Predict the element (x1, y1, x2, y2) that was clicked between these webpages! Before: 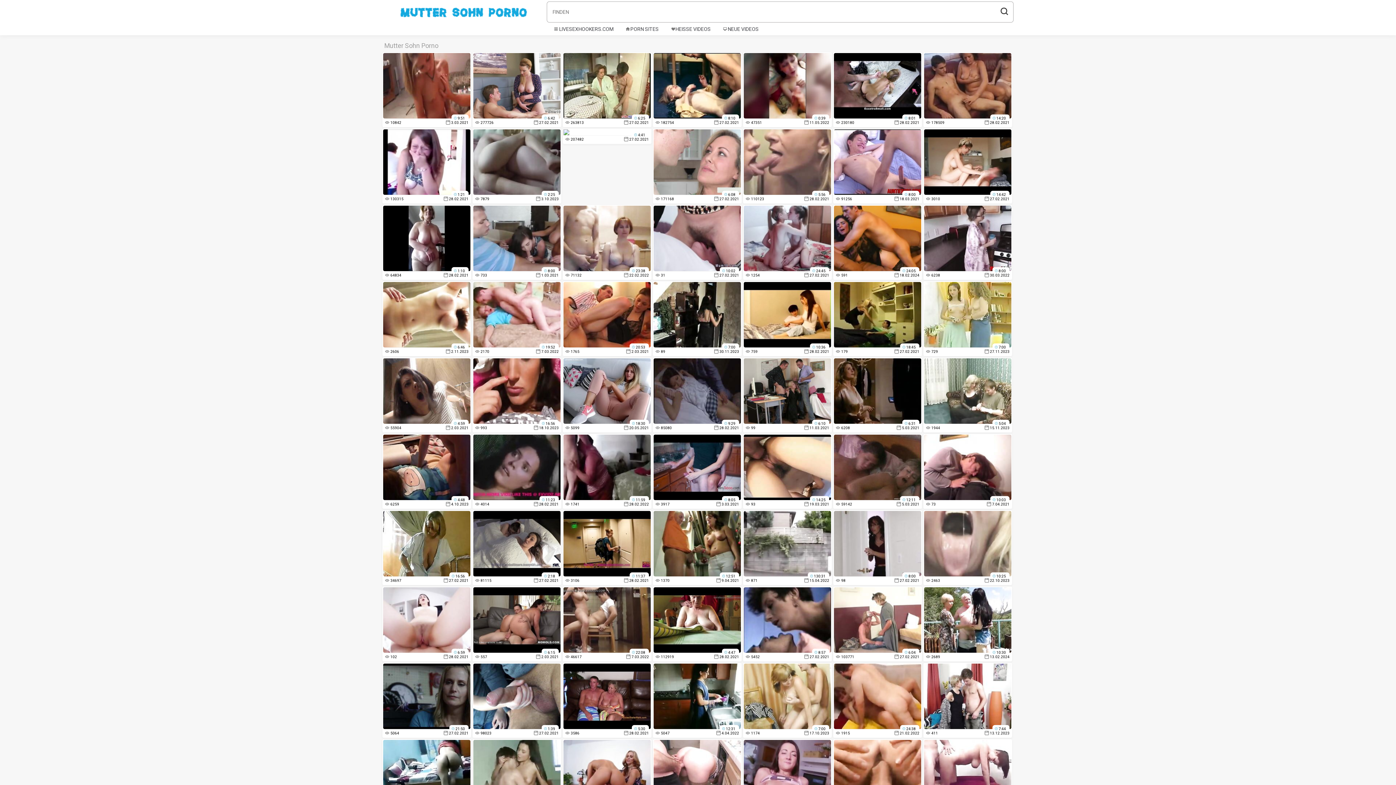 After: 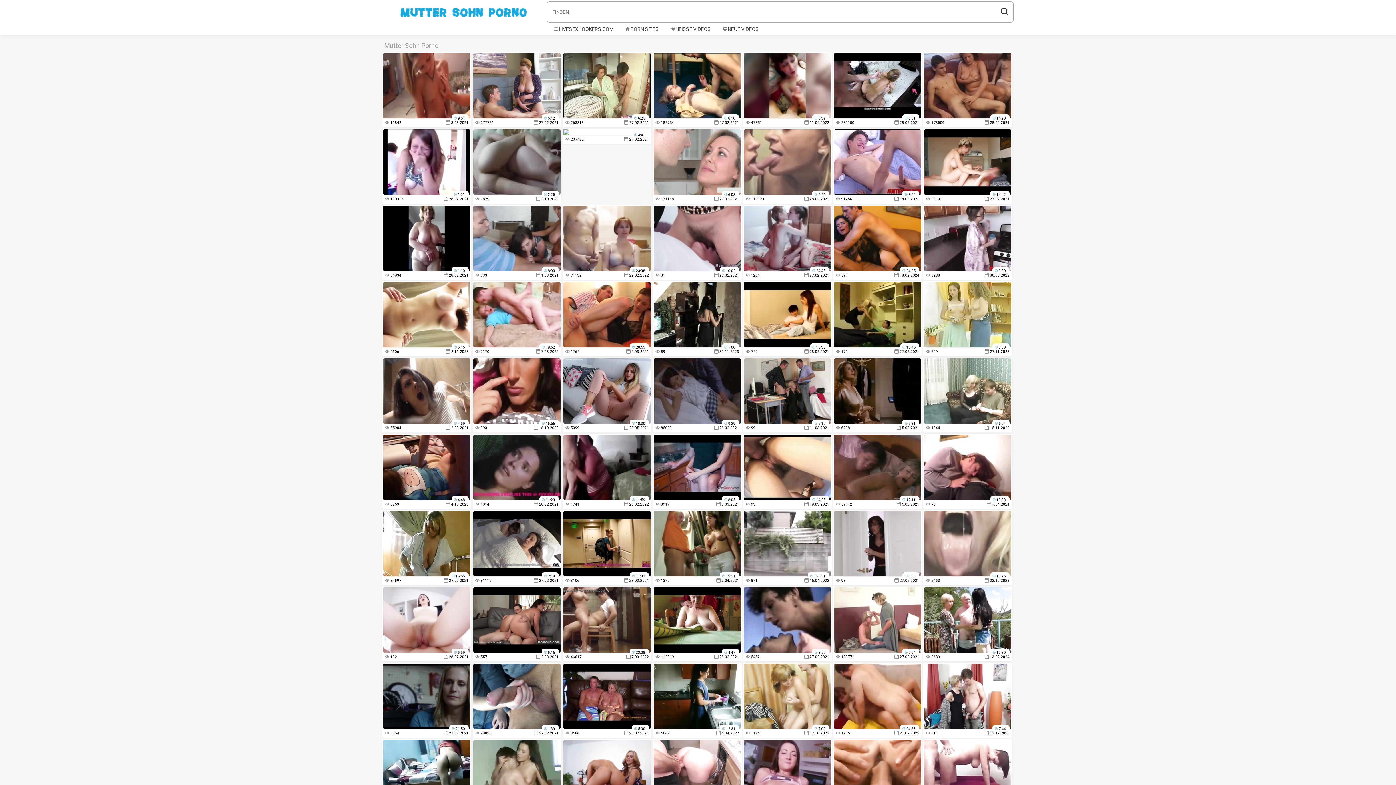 Action: bbox: (384, 17, 544, 24)